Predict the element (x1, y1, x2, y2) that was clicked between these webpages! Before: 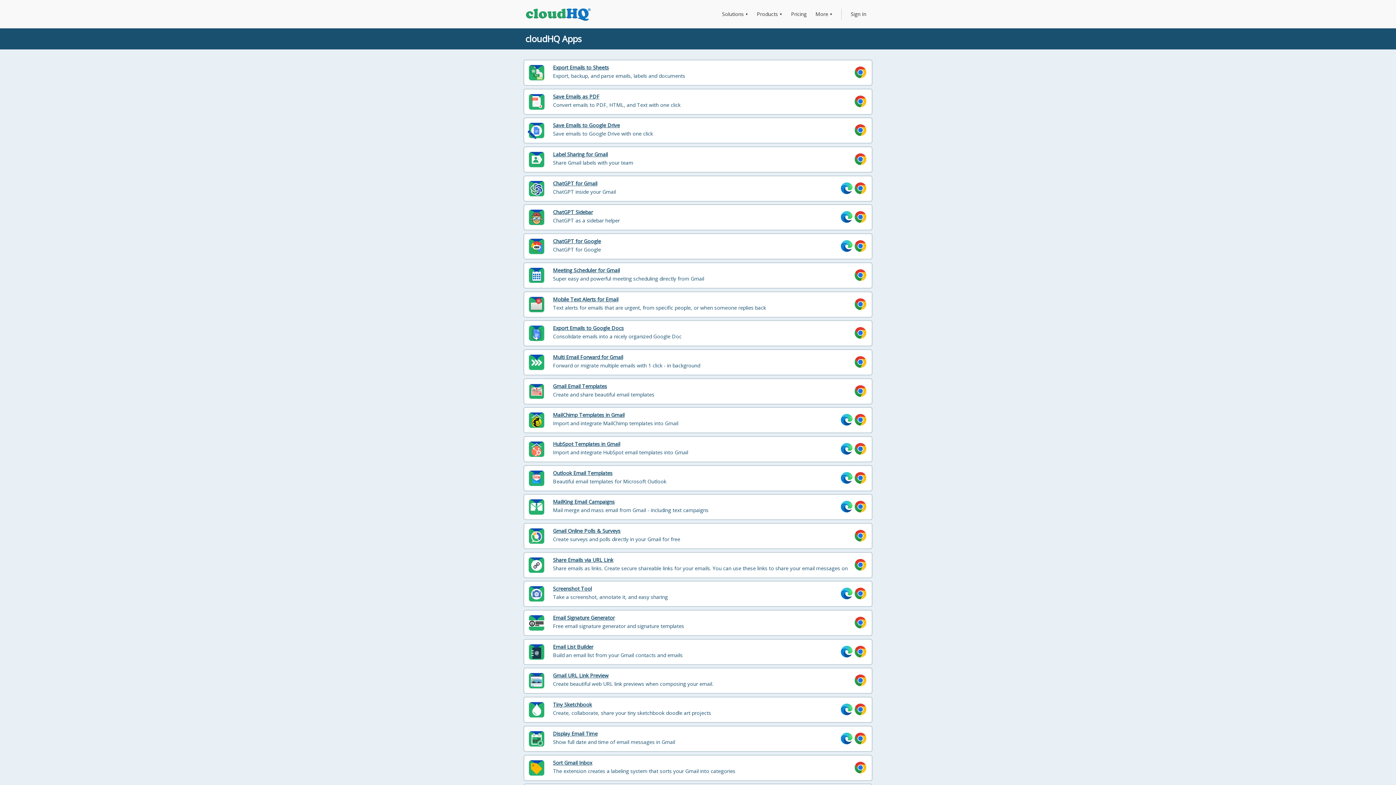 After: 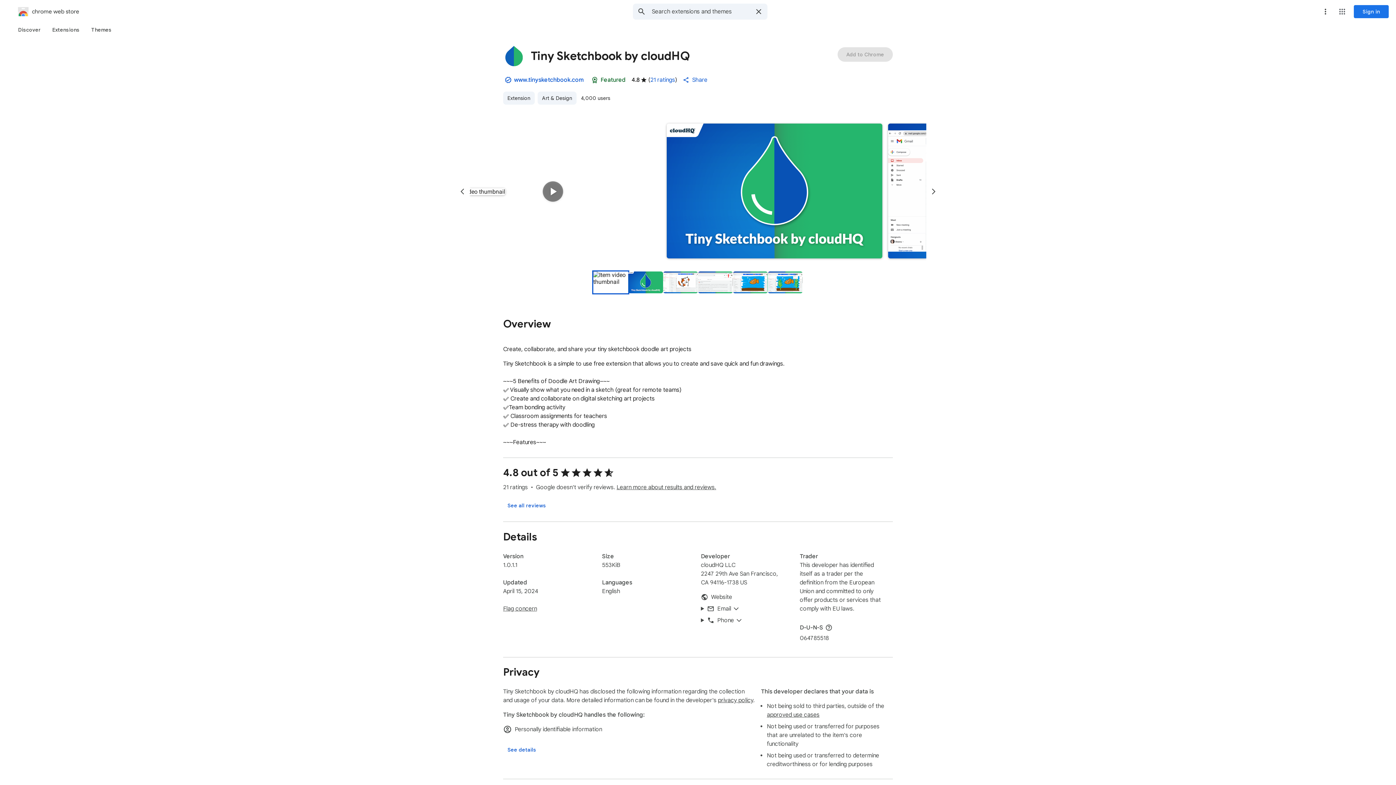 Action: label: Tiny Sketchbook bbox: (553, 701, 592, 709)